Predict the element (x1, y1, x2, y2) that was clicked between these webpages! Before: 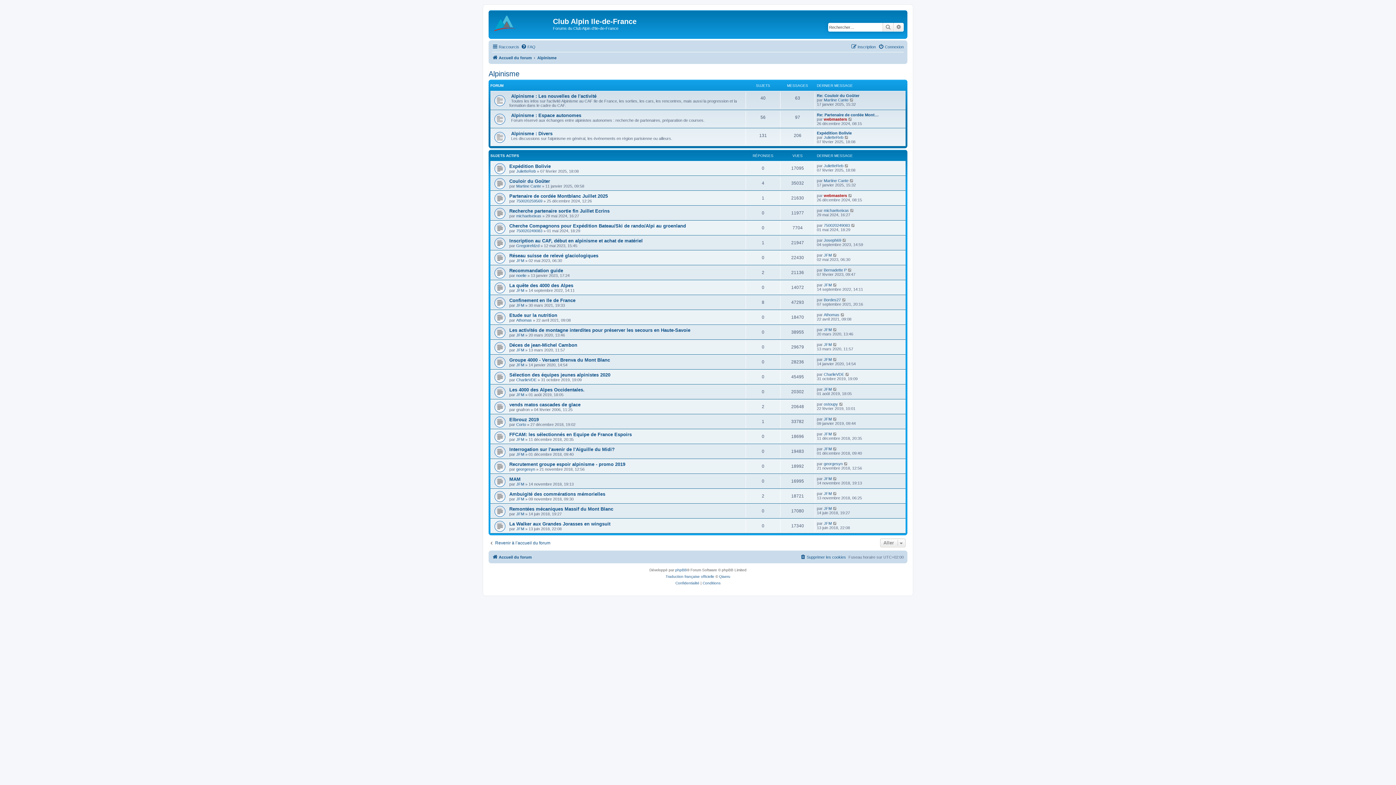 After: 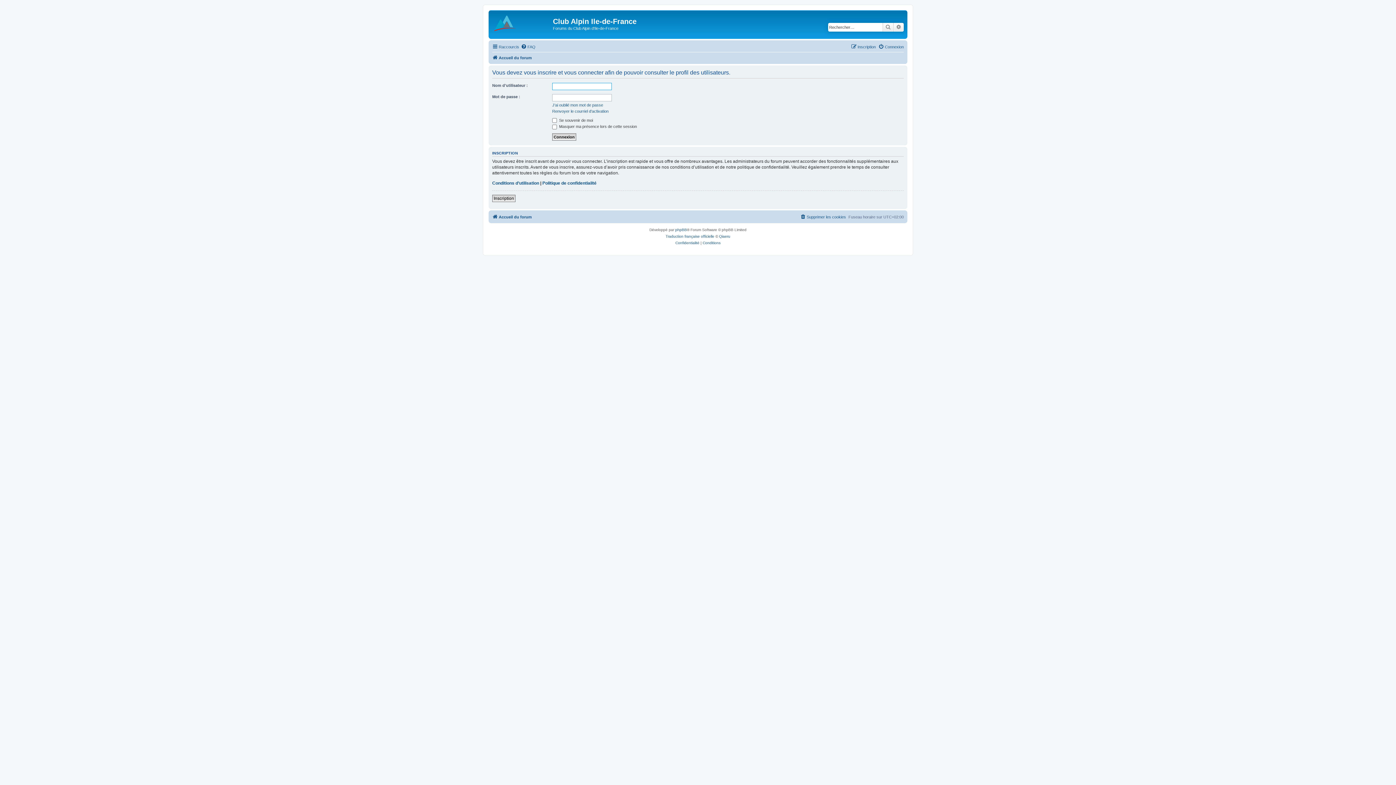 Action: bbox: (824, 357, 832, 361) label: JFM